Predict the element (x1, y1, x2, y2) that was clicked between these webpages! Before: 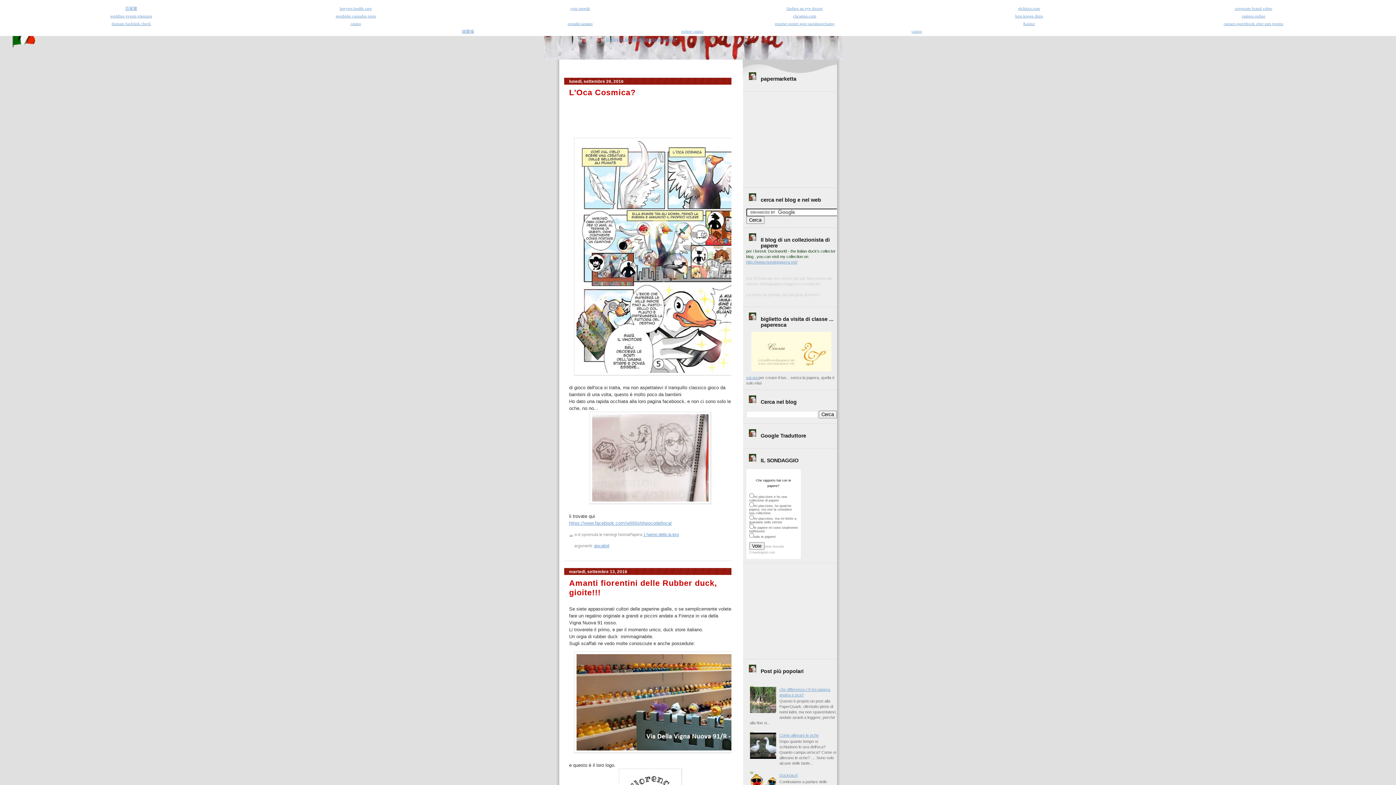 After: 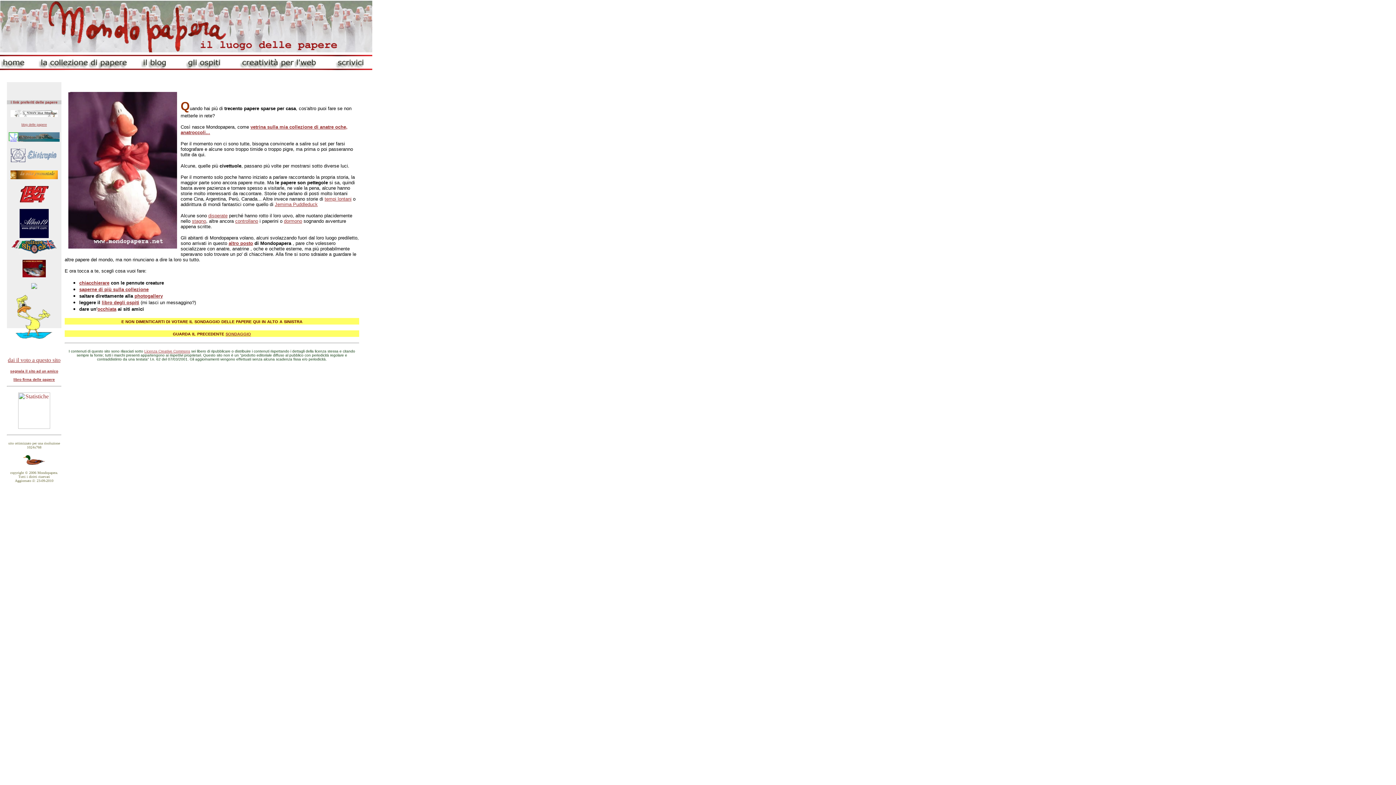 Action: bbox: (746, 259, 797, 264) label: http://www.mondopapera.net/